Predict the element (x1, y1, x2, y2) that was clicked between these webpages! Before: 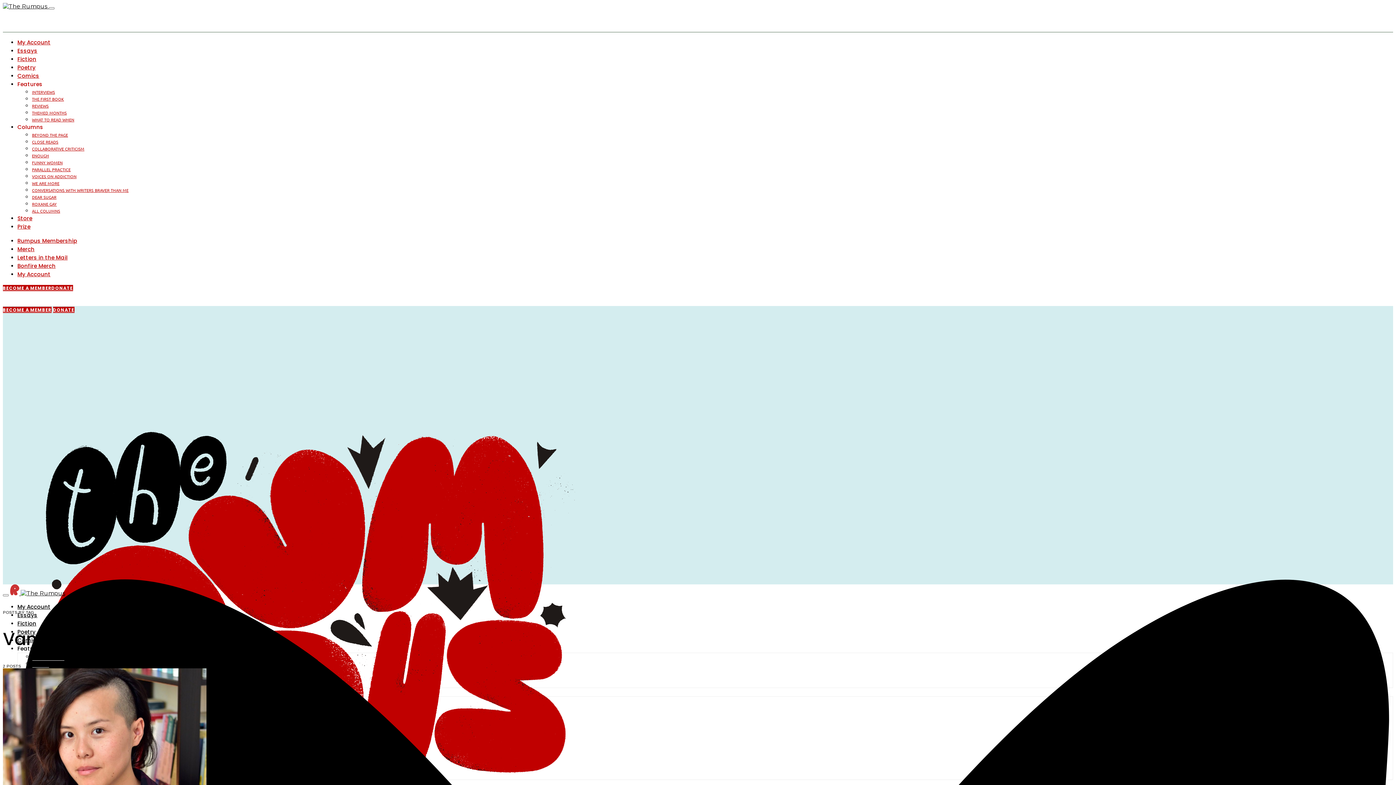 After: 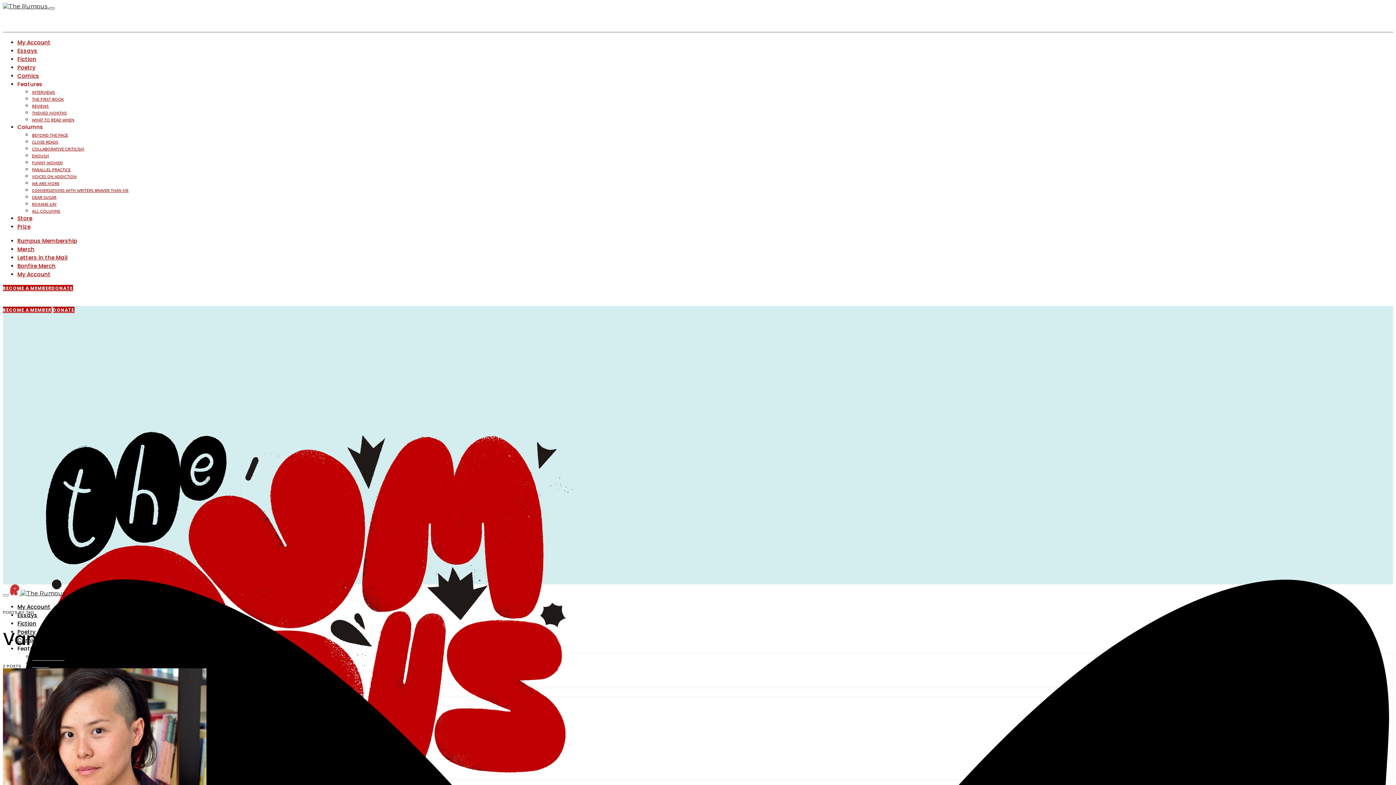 Action: bbox: (48, 7, 54, 9)